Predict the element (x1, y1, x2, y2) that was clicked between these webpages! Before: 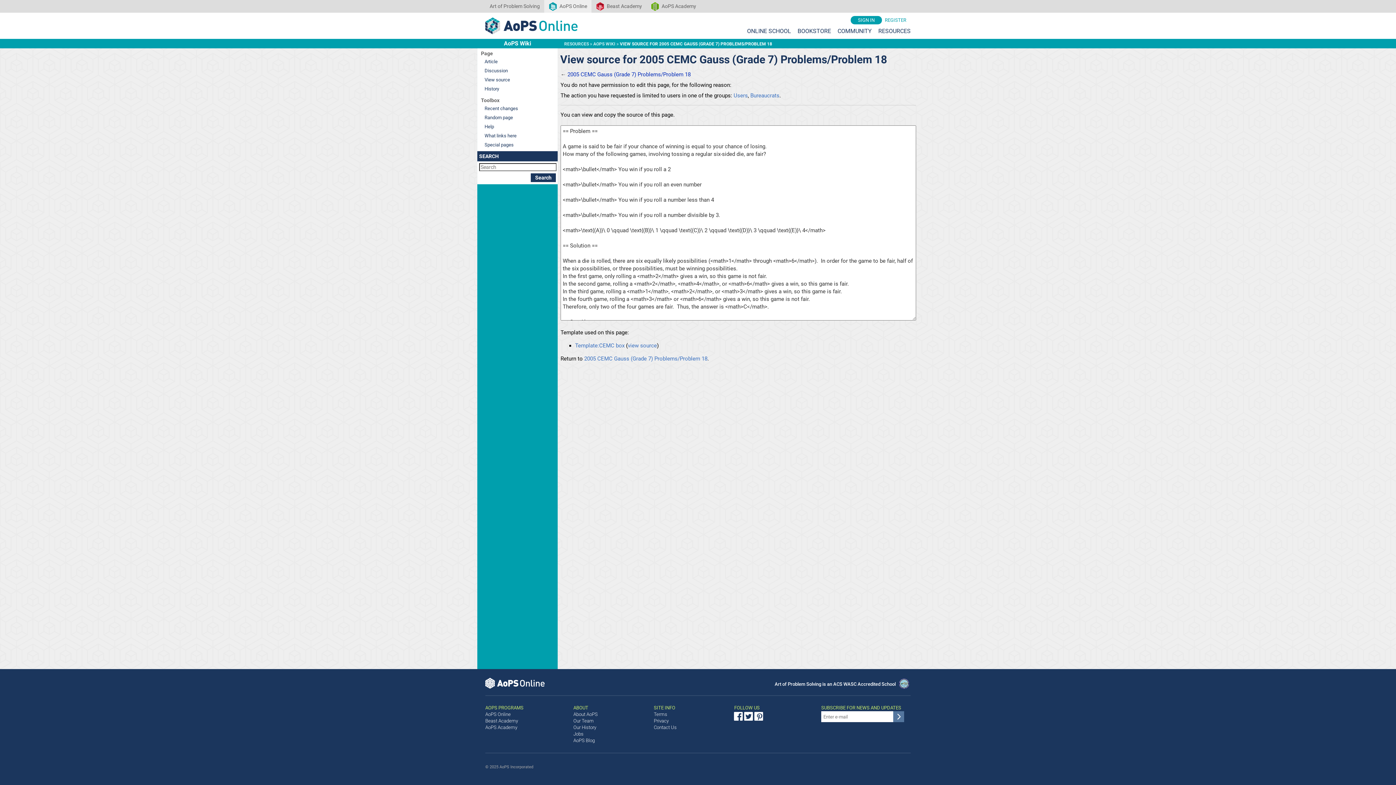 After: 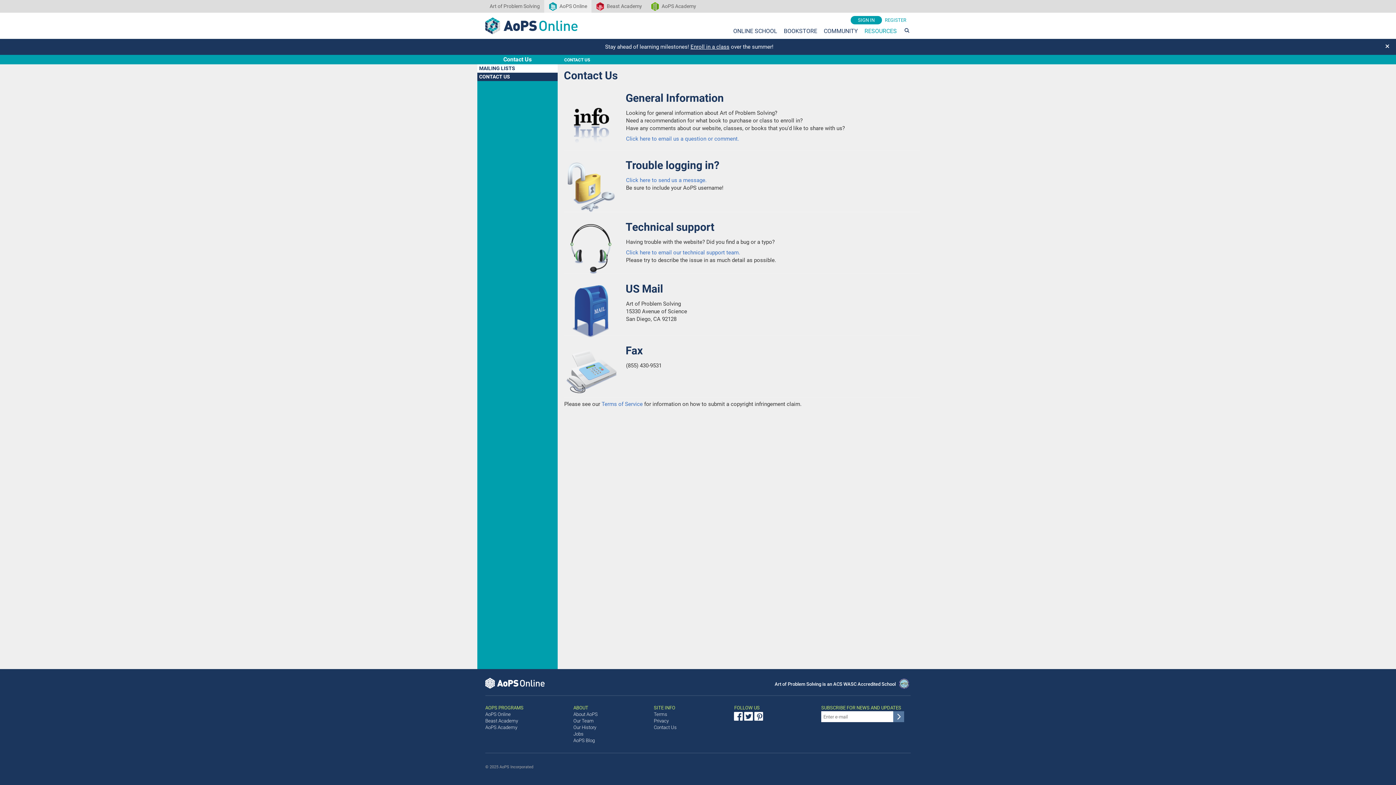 Action: bbox: (654, 725, 676, 730) label: Contact Us